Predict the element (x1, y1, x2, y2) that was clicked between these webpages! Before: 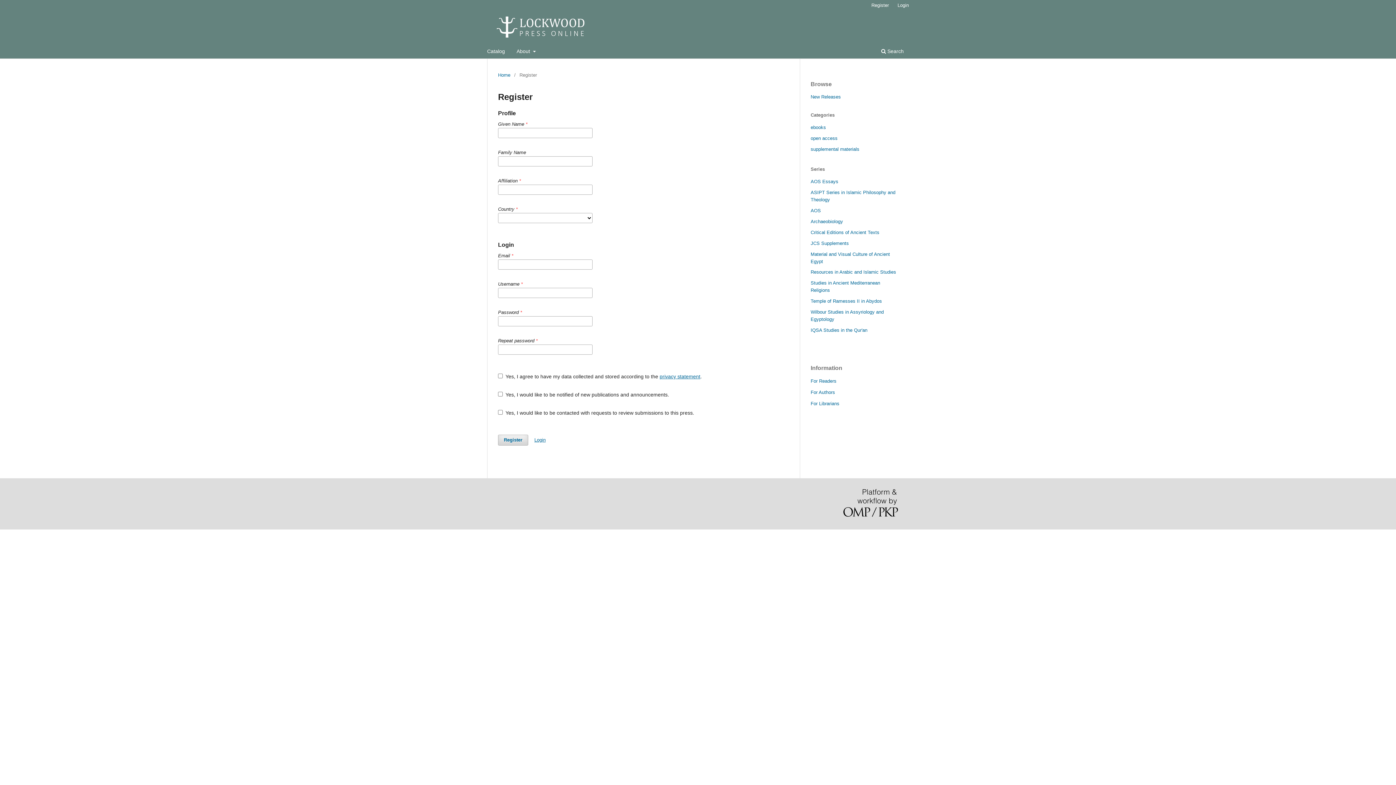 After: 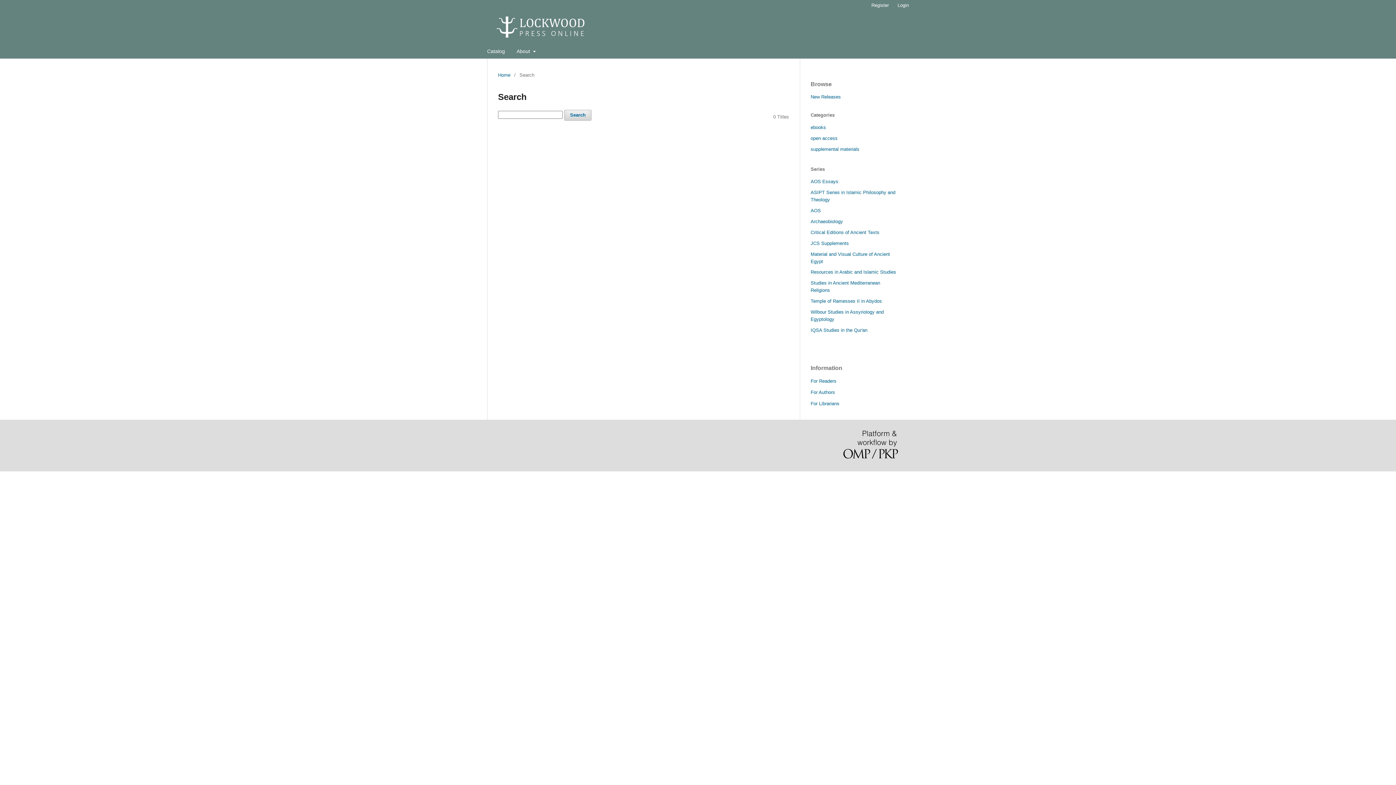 Action: label:  Search bbox: (878, 45, 906, 58)